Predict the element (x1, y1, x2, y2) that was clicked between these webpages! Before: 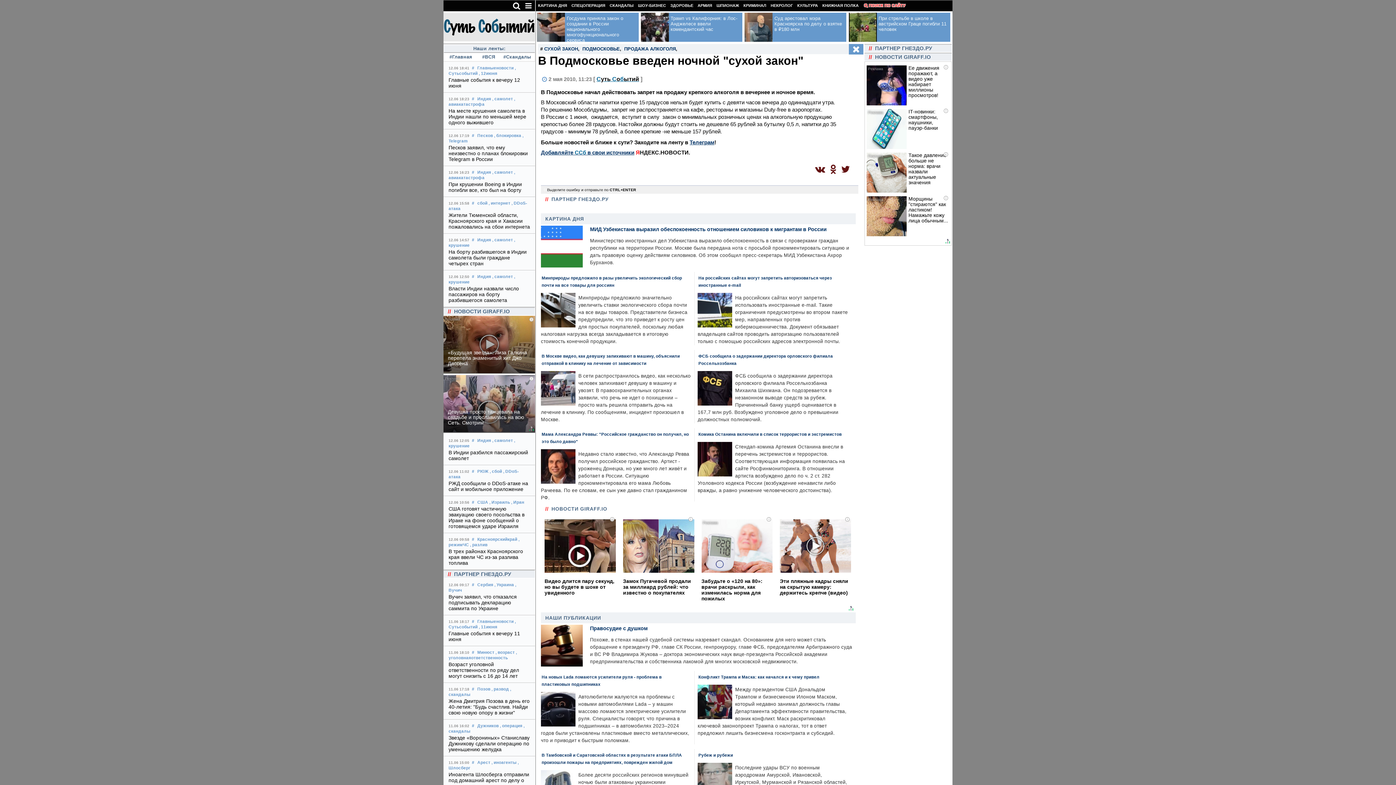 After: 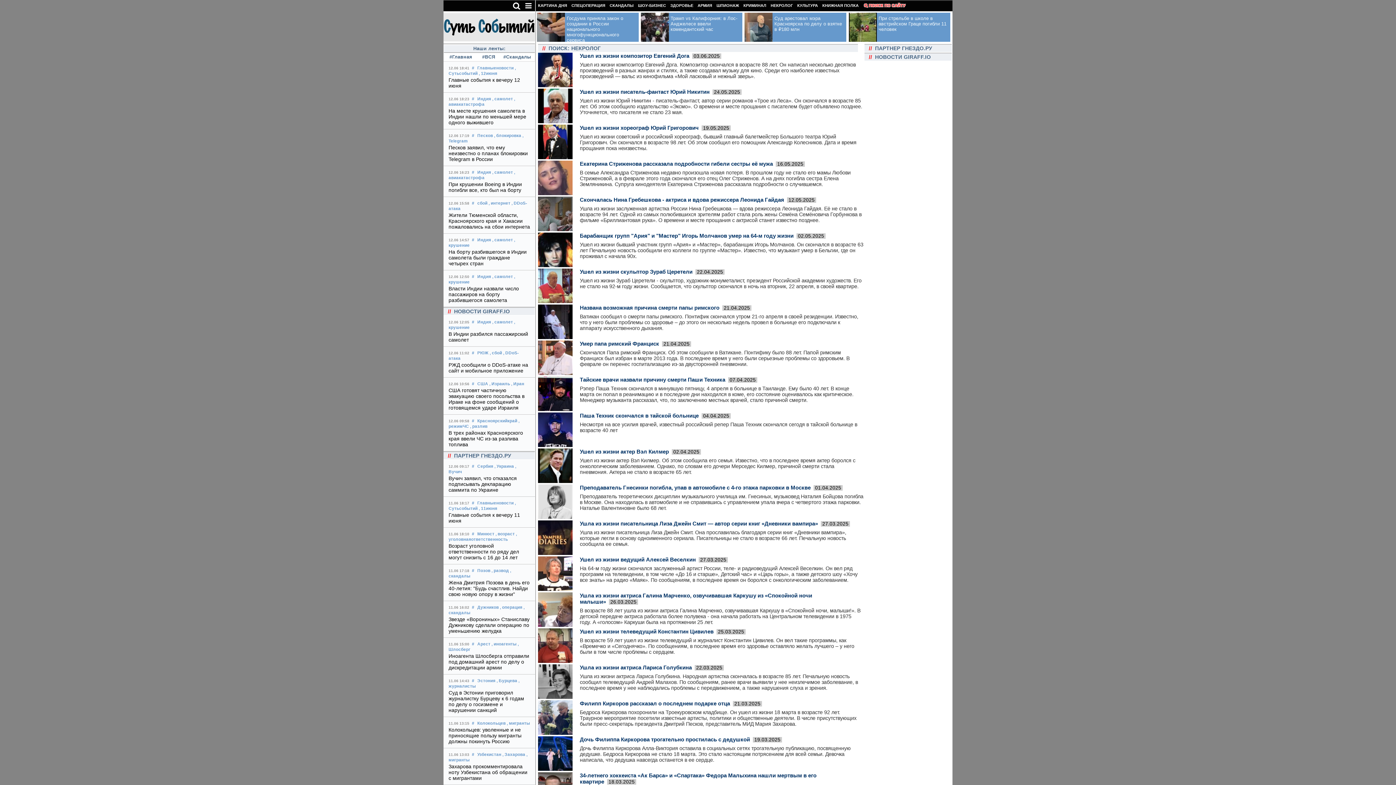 Action: bbox: (768, 0, 795, 10) label: НЕКРОЛОГ